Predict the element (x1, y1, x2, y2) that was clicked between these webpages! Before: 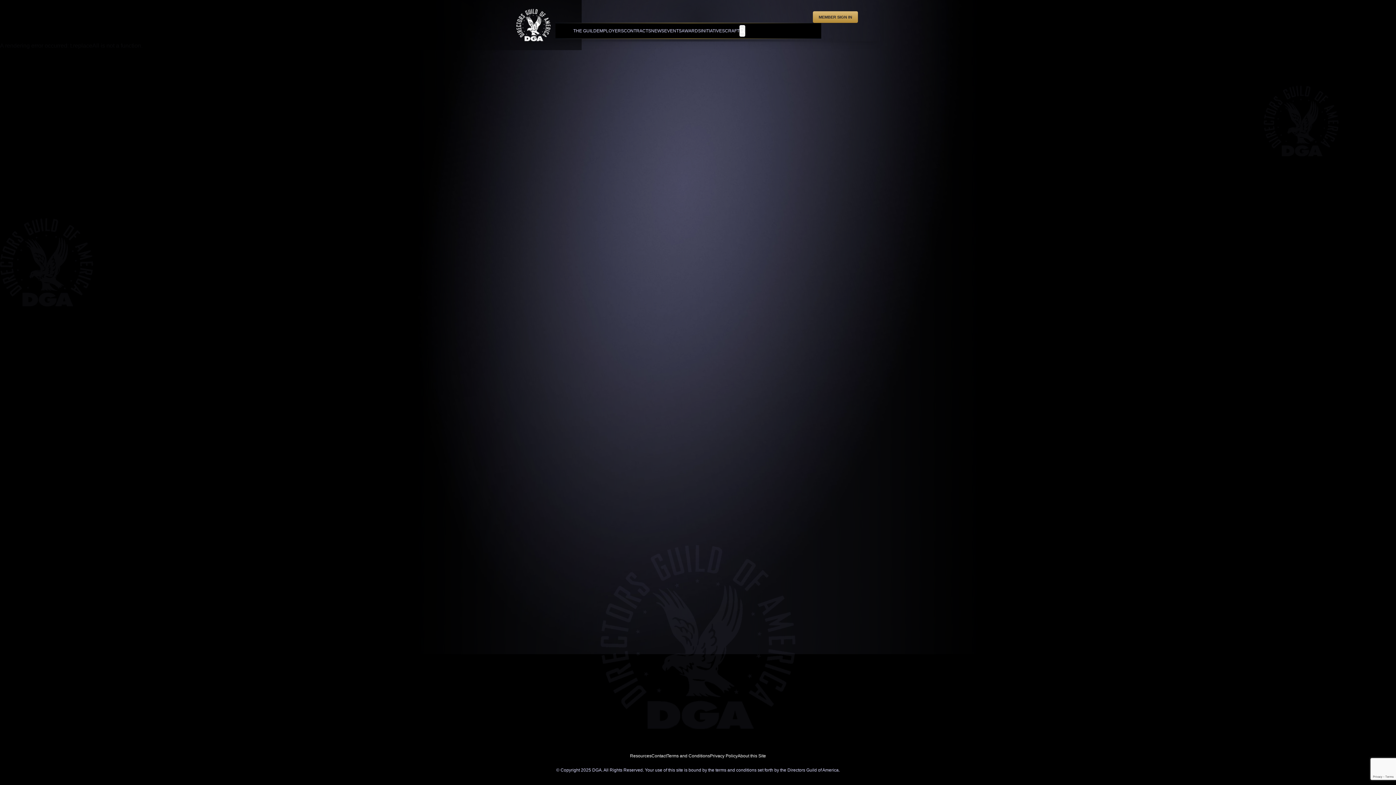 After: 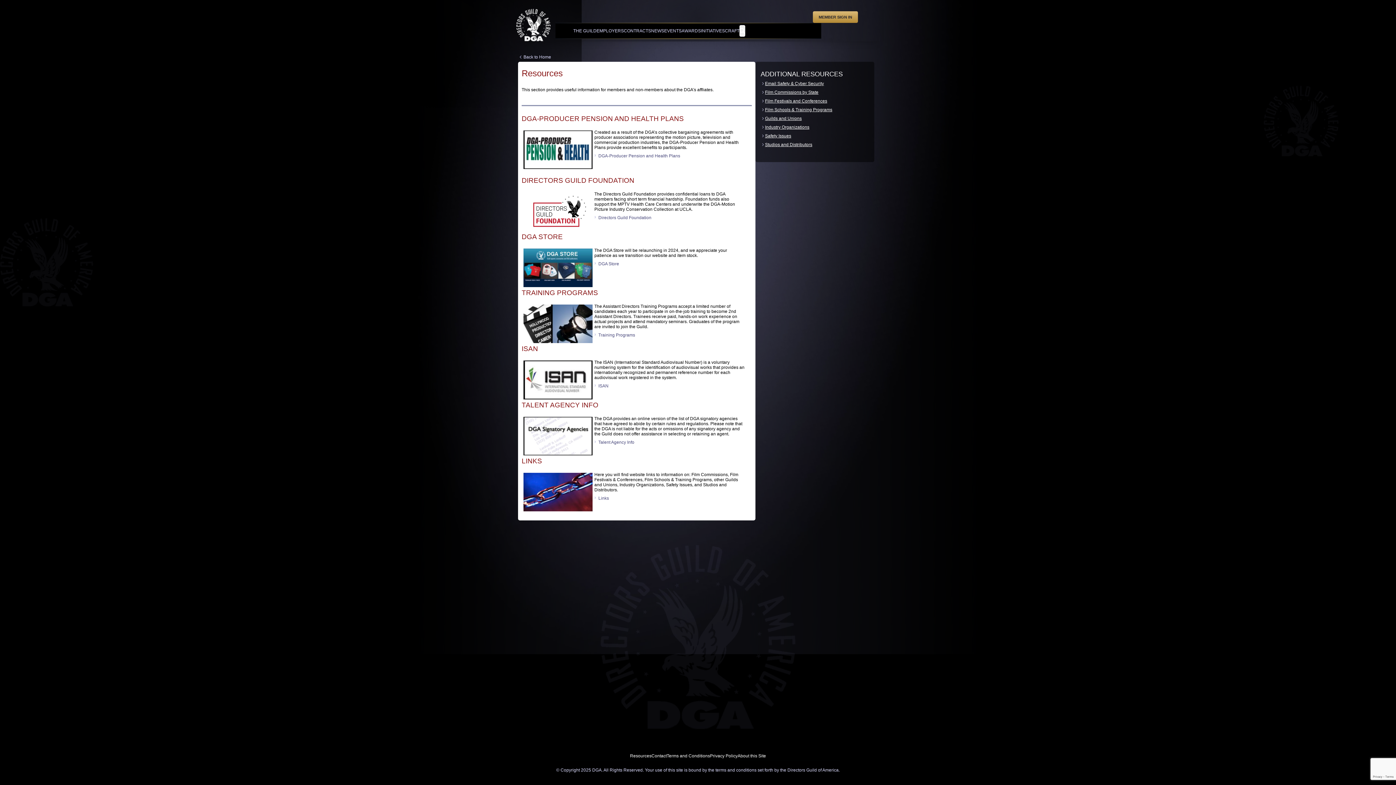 Action: label: Resources bbox: (630, 753, 651, 758)